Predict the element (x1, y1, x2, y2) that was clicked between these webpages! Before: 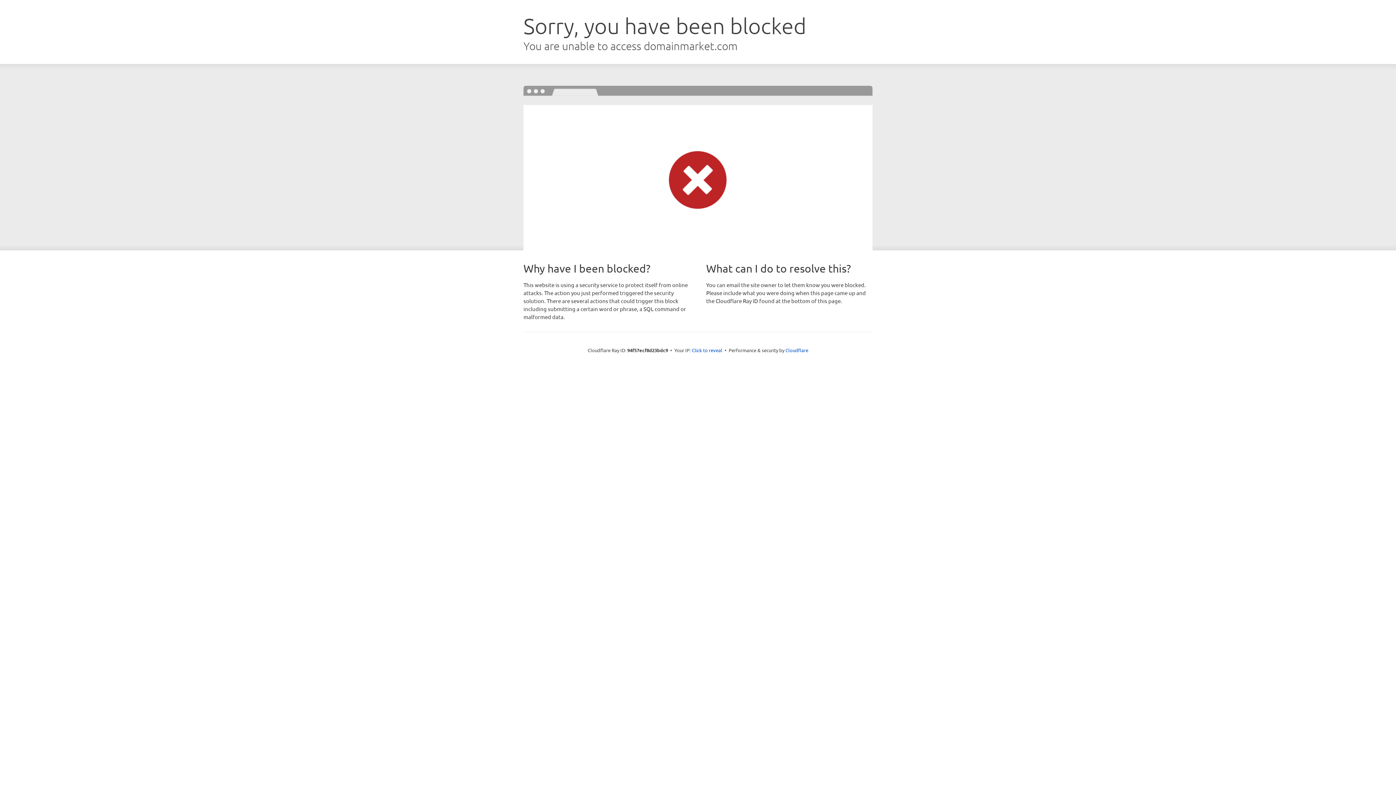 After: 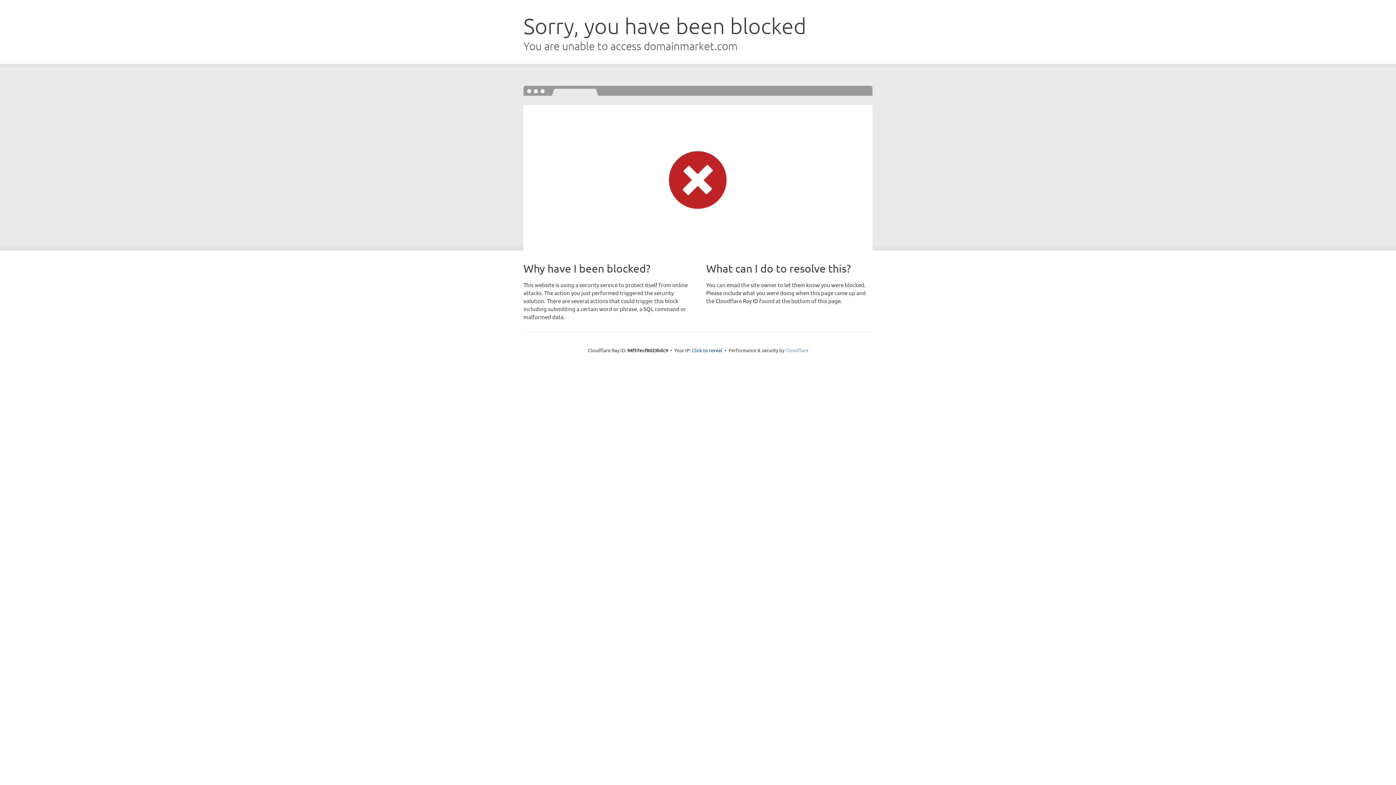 Action: bbox: (785, 347, 808, 353) label: Cloudflare